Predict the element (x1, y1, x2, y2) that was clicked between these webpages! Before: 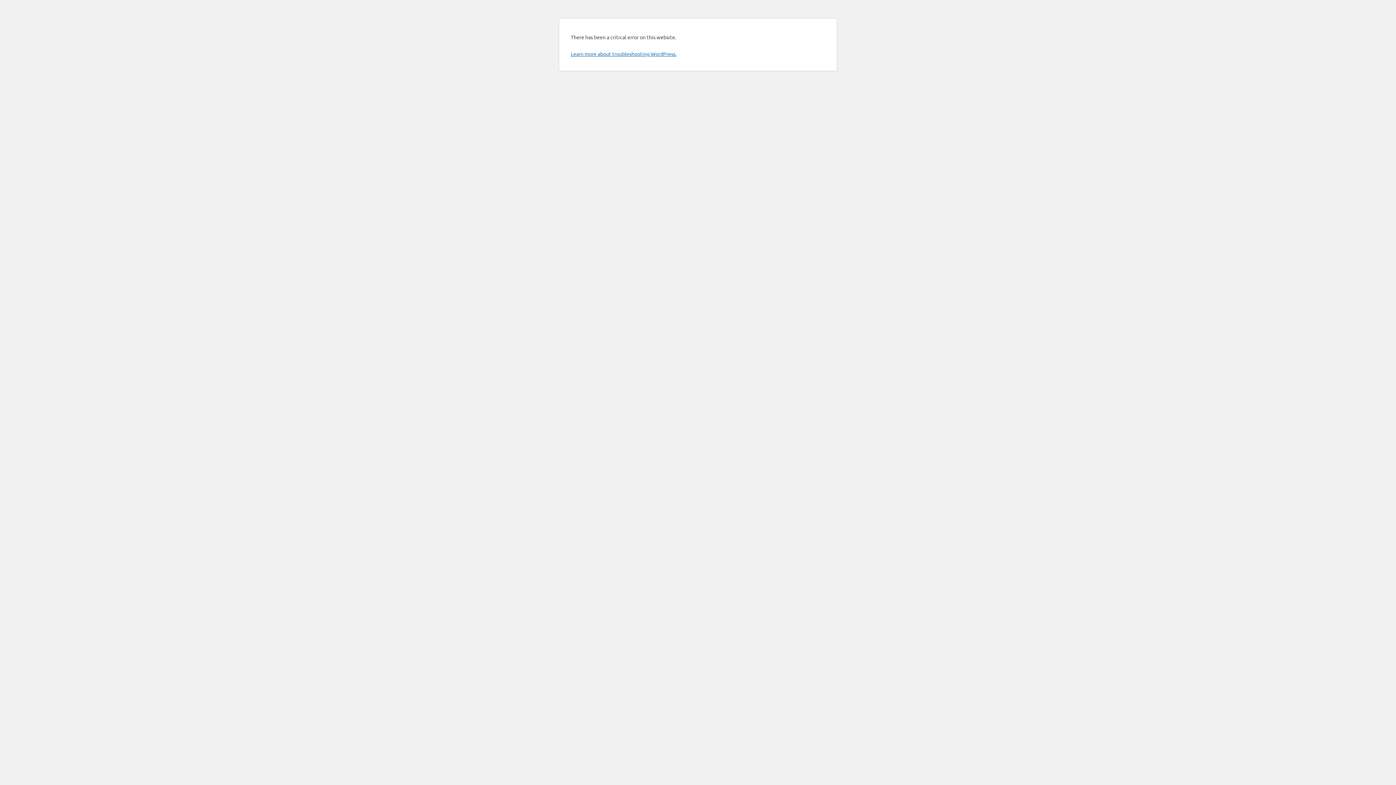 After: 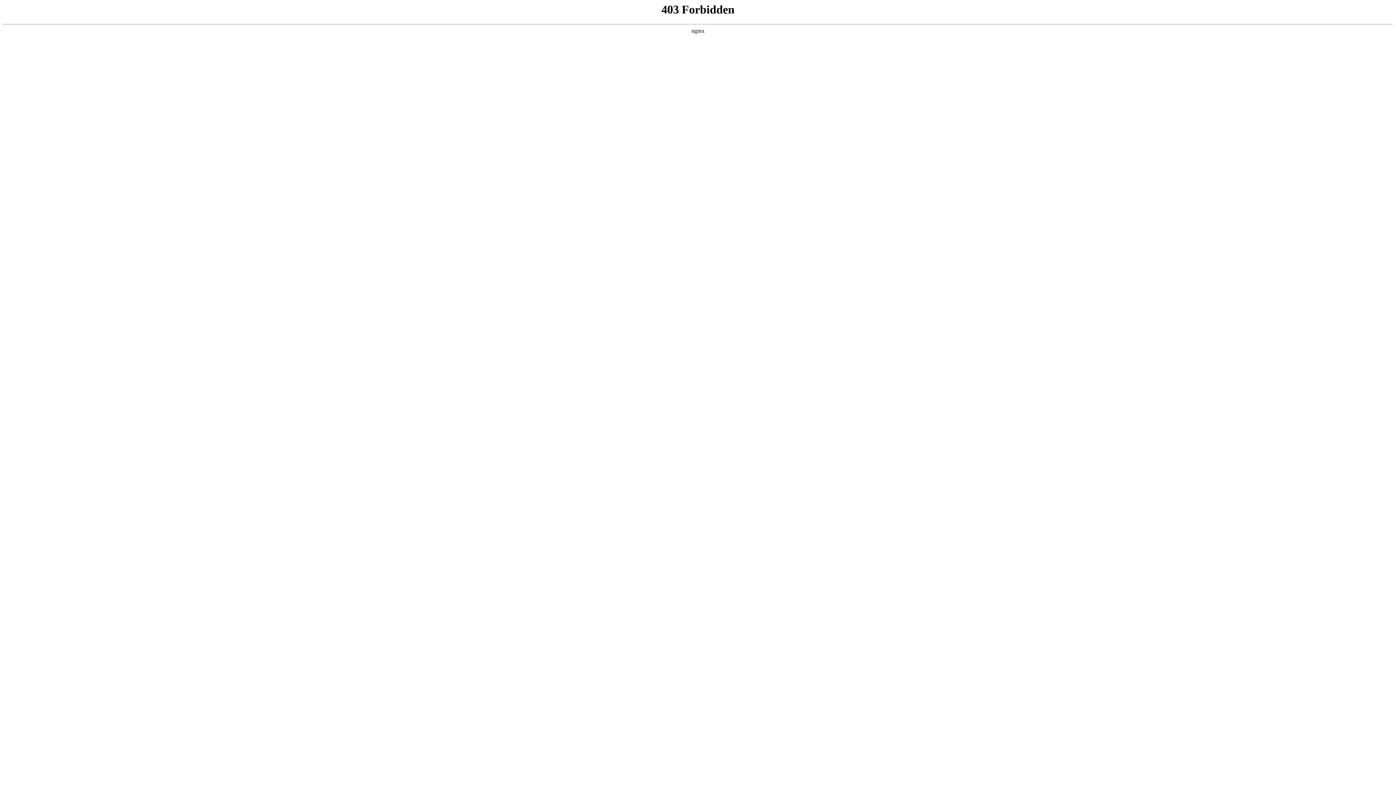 Action: label: Learn more about troubleshooting WordPress. bbox: (570, 50, 676, 57)